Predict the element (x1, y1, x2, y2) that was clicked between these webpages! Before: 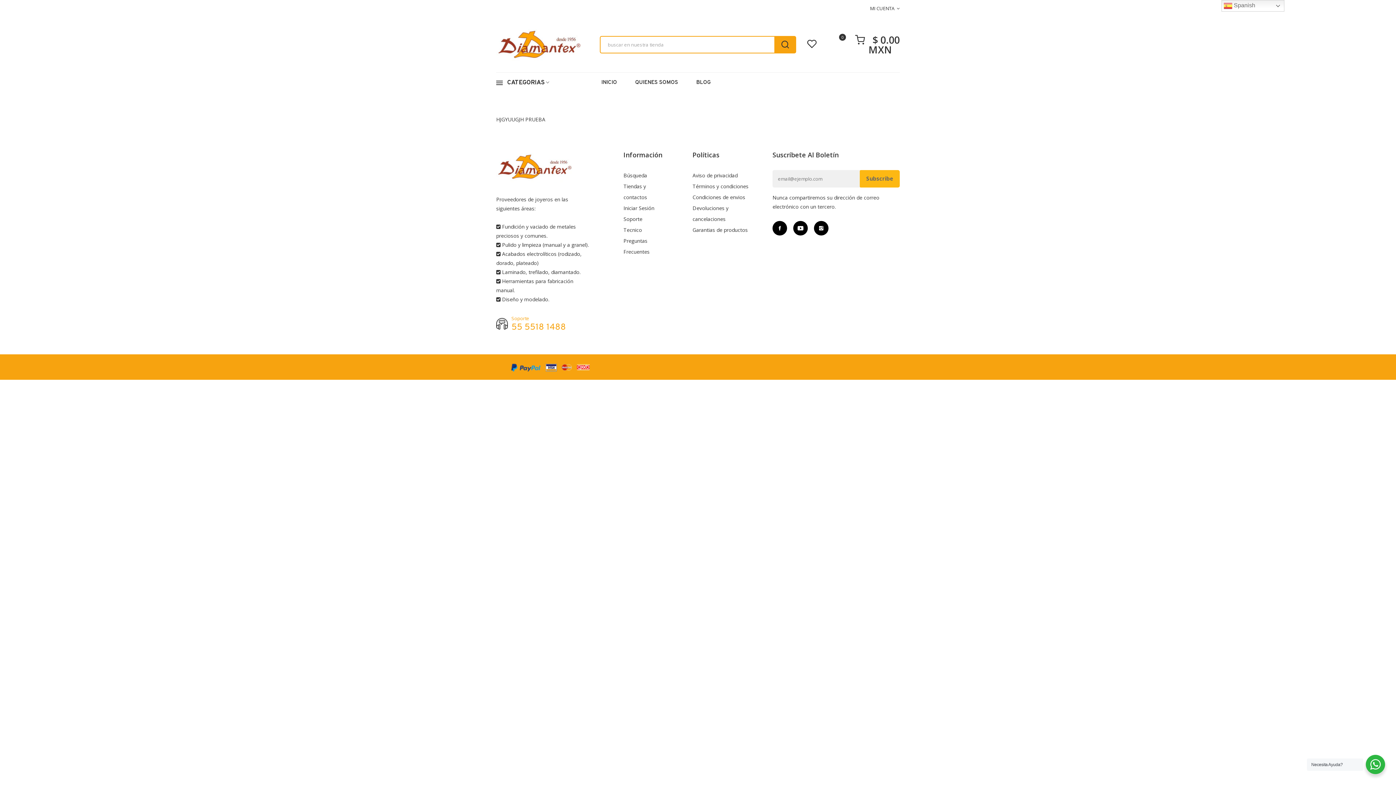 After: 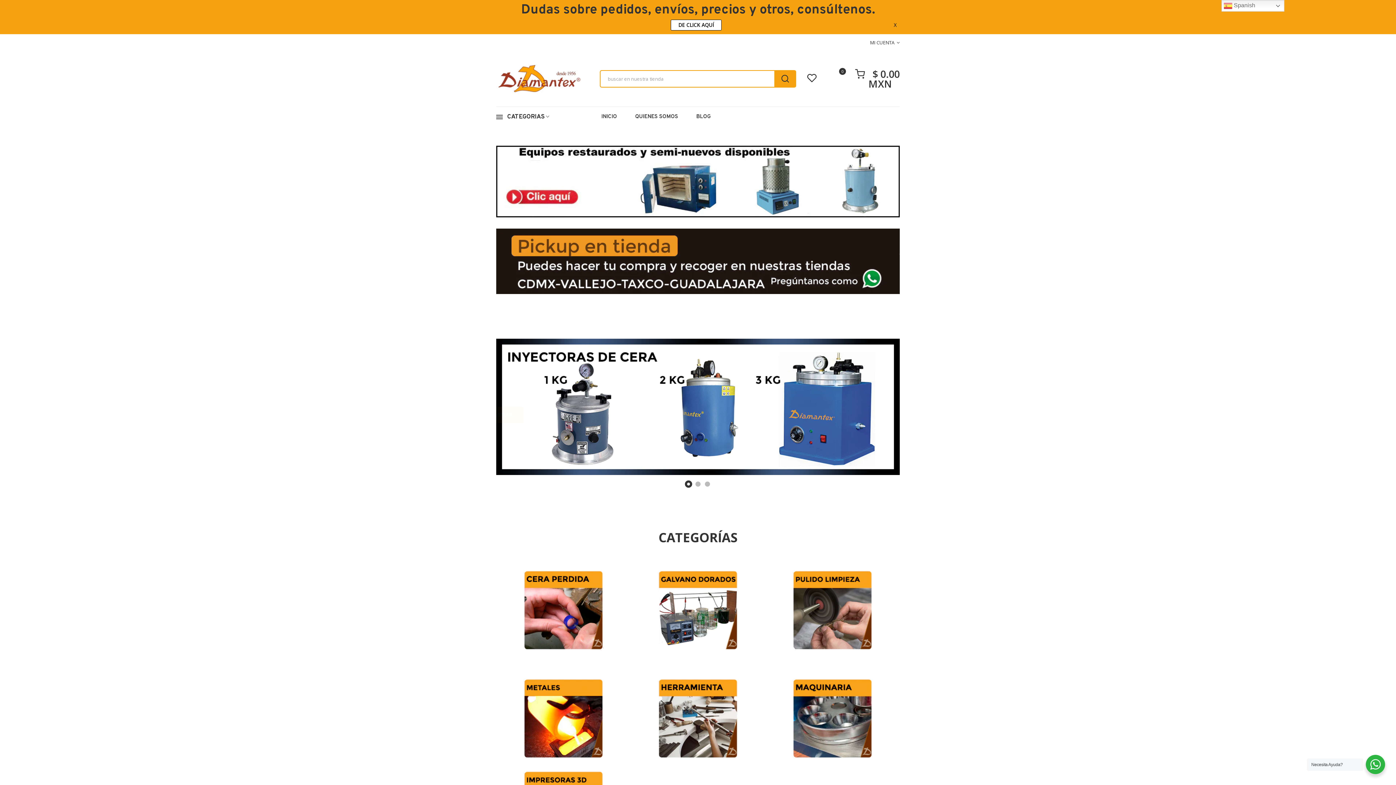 Action: bbox: (496, 162, 572, 169)